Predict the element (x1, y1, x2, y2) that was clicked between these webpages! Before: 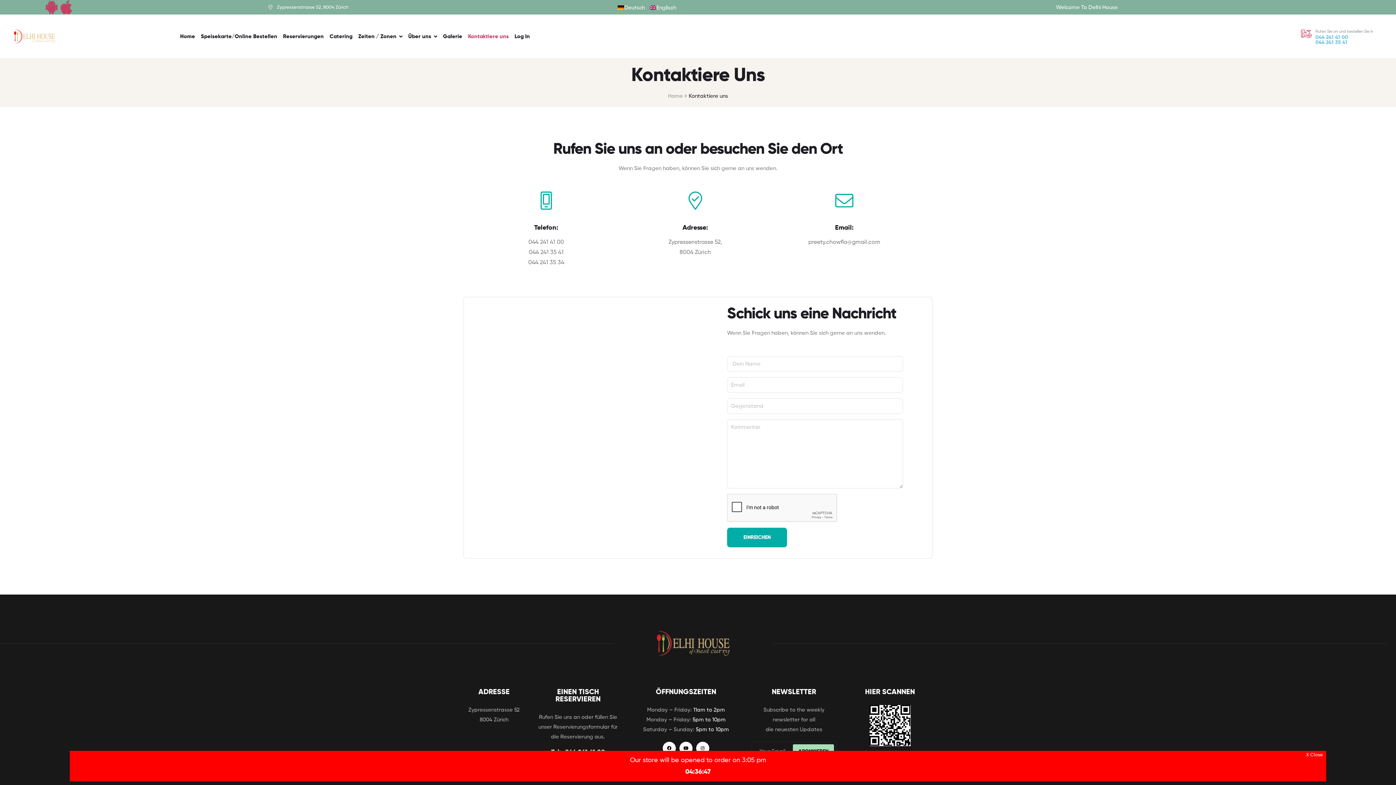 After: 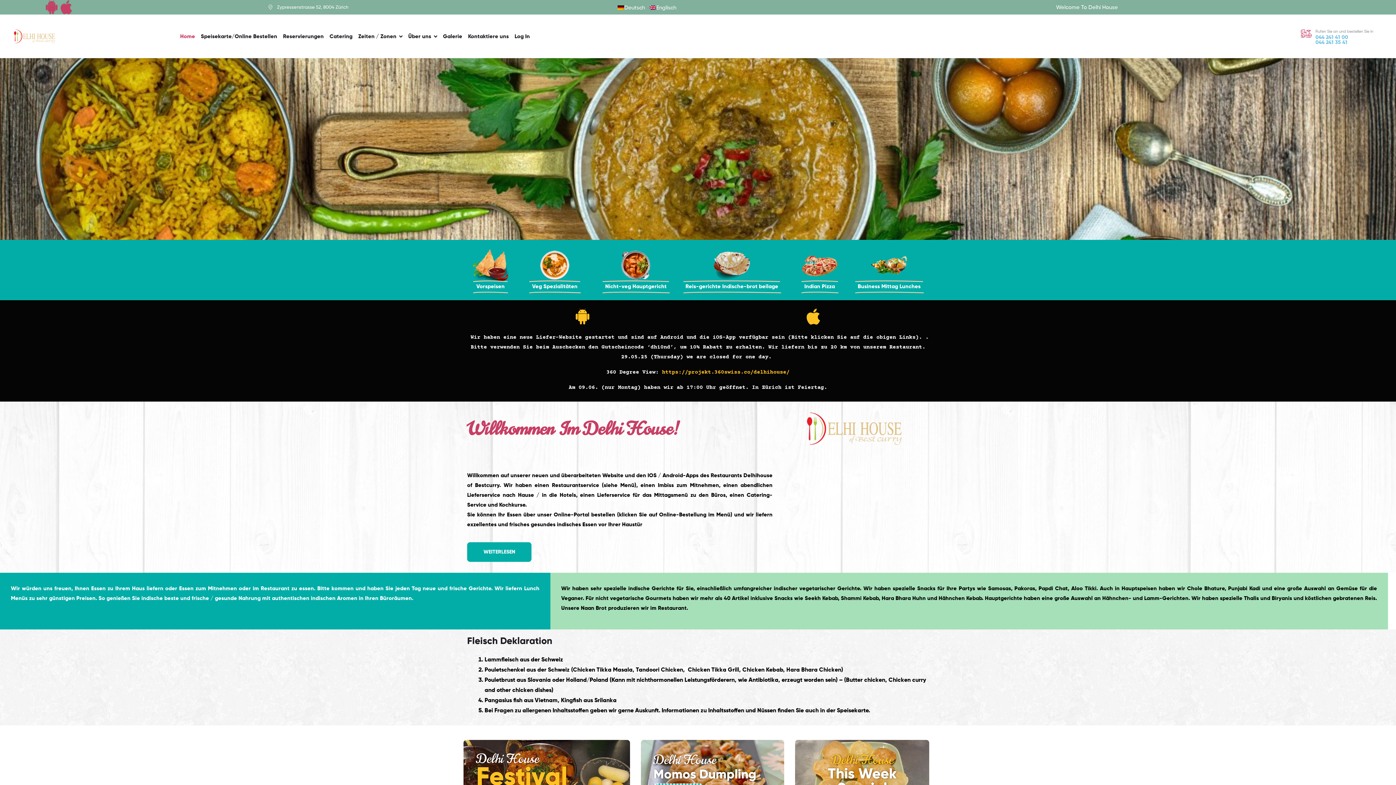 Action: bbox: (178, 29, 197, 43) label: Home